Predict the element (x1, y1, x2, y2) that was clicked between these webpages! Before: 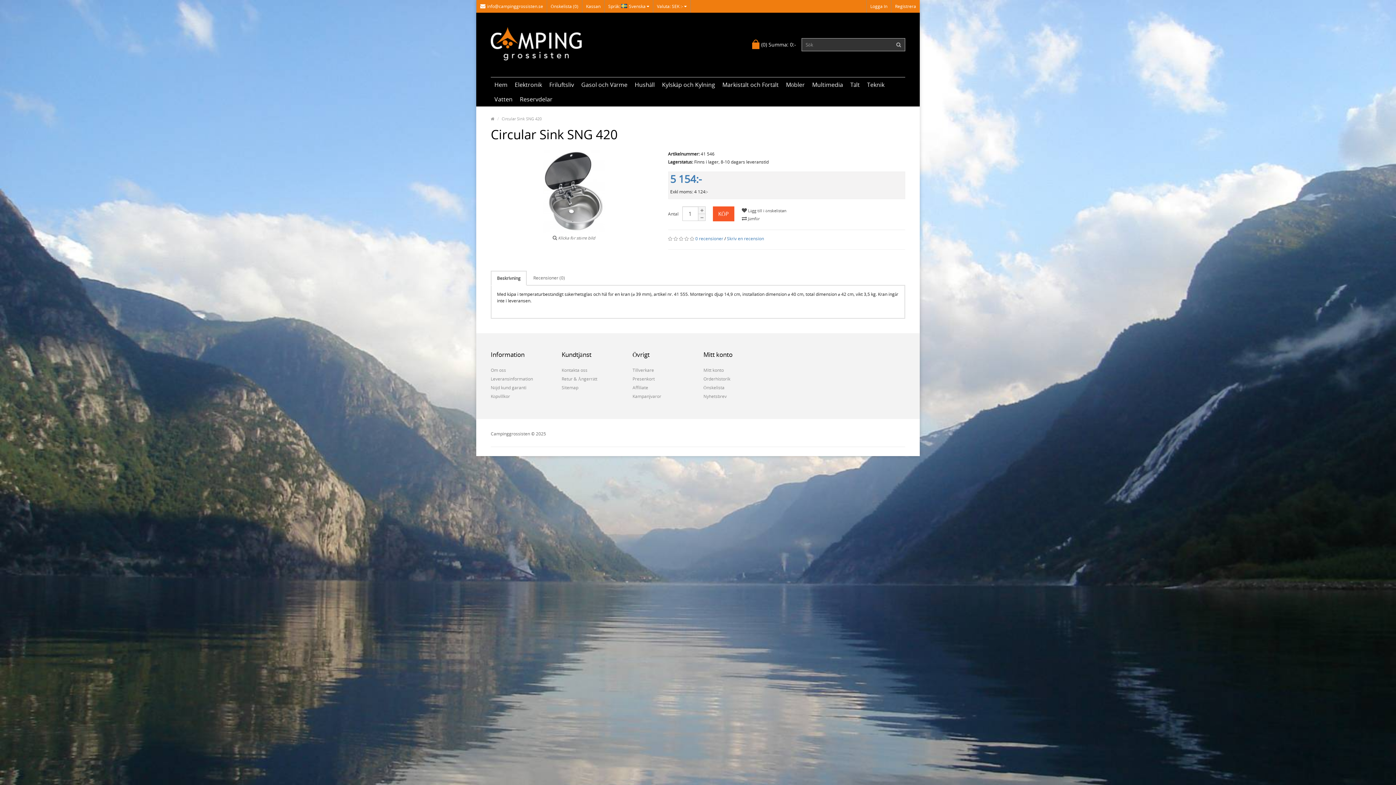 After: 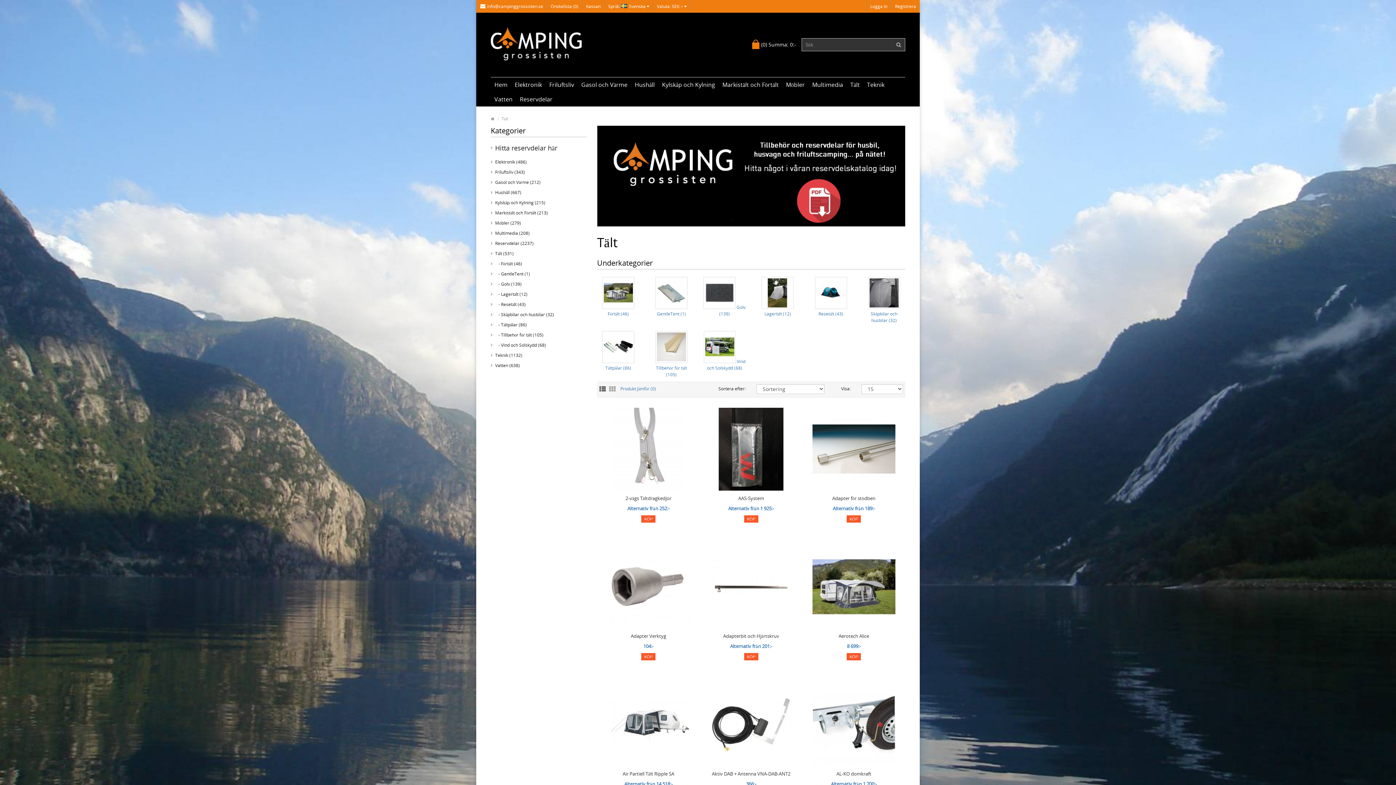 Action: bbox: (846, 77, 863, 92) label: Tält